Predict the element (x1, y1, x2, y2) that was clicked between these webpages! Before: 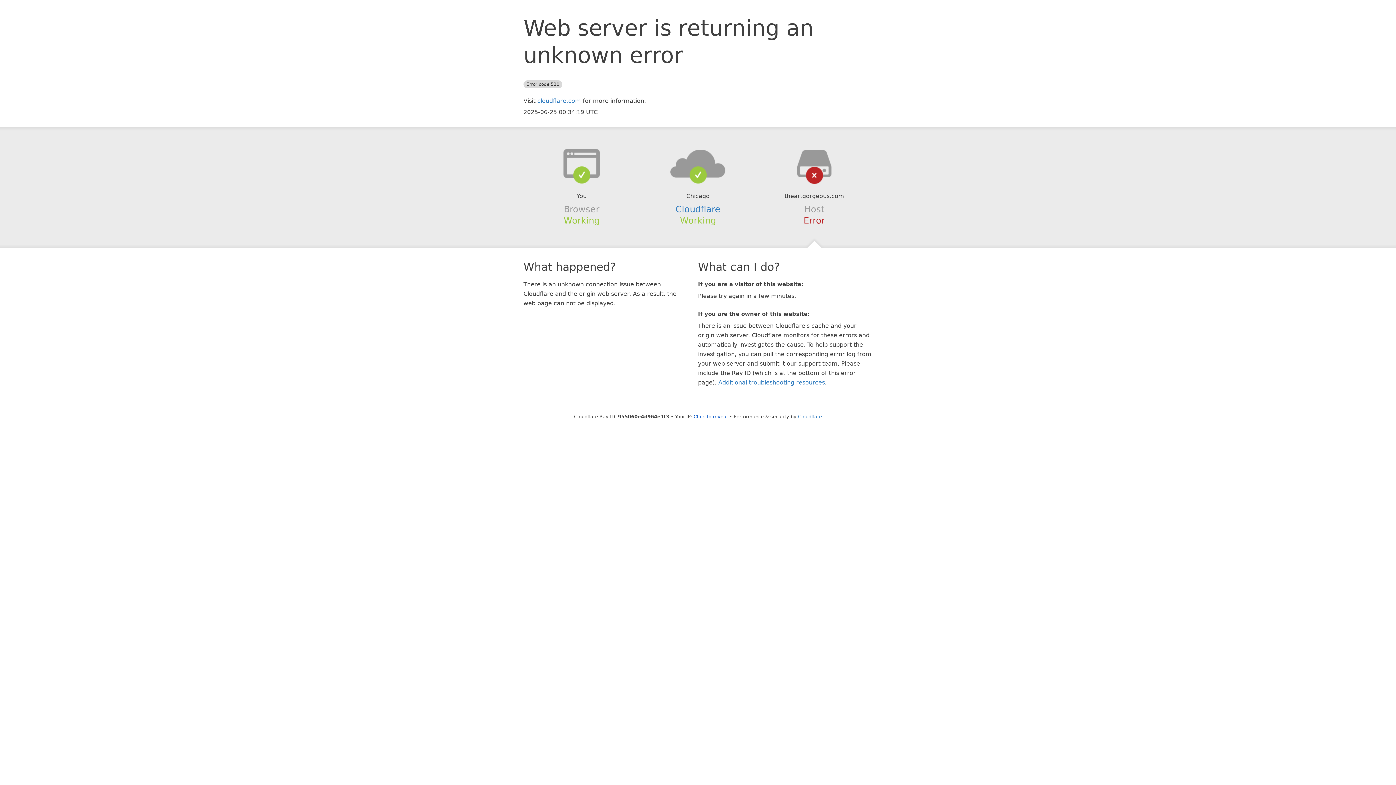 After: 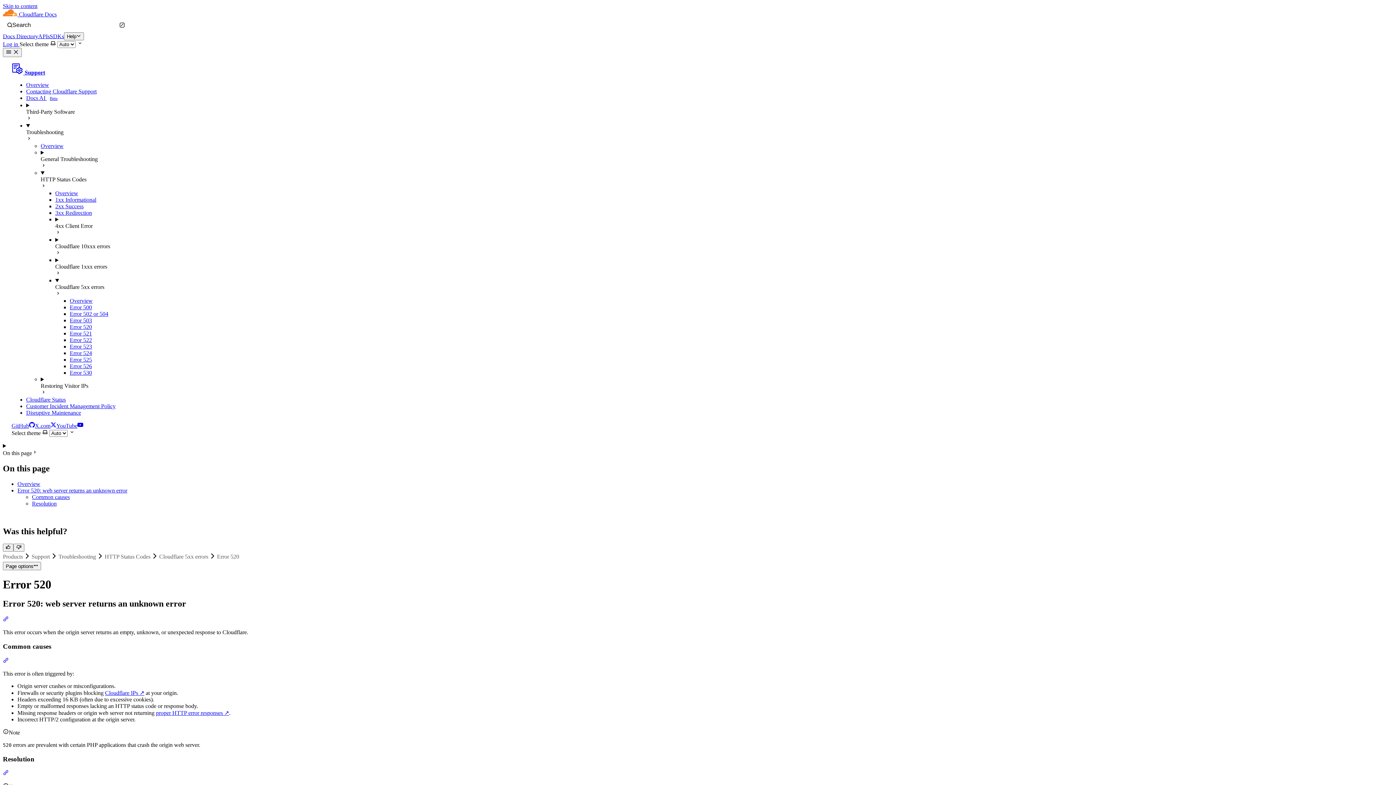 Action: bbox: (718, 379, 825, 386) label: Additional troubleshooting resources